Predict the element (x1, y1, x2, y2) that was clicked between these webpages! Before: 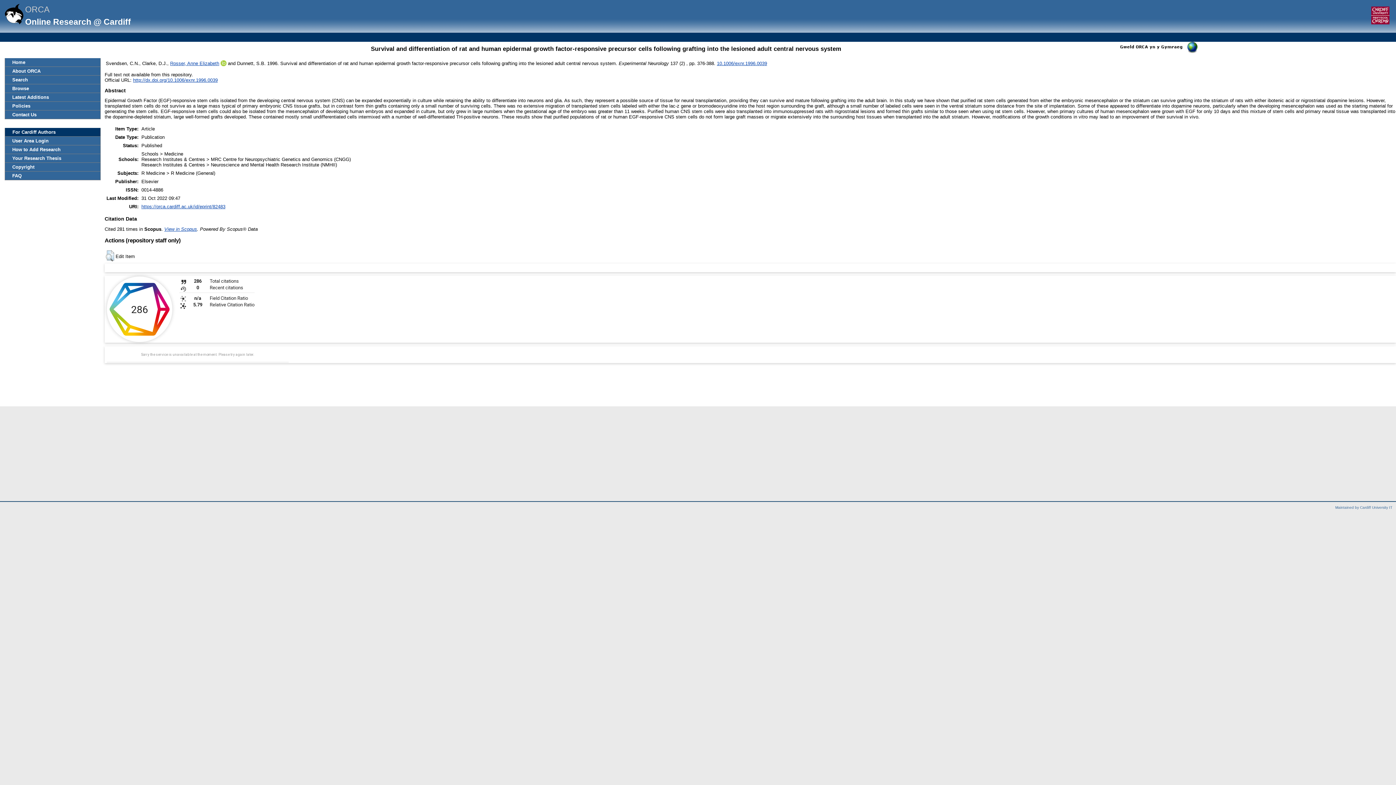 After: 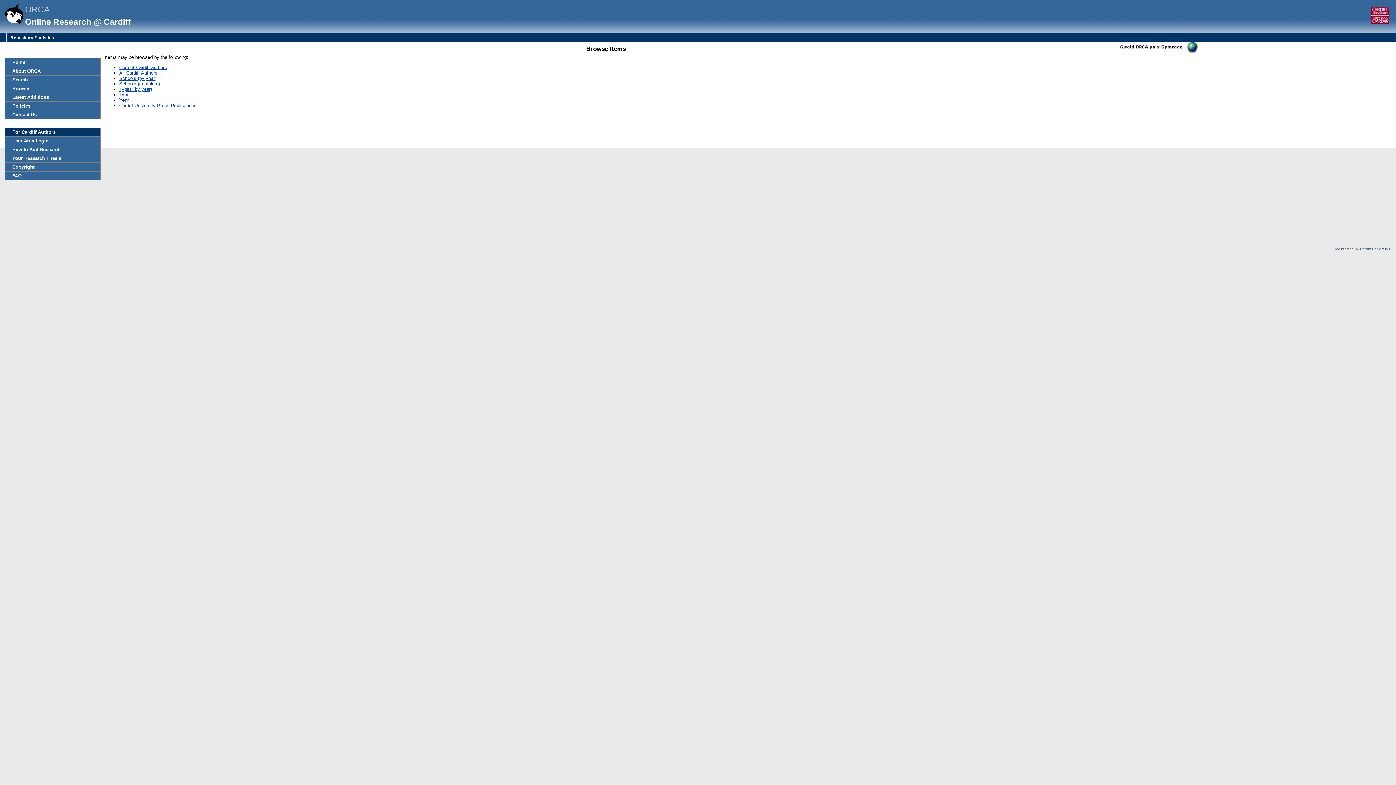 Action: bbox: (5, 84, 100, 92) label: Browse